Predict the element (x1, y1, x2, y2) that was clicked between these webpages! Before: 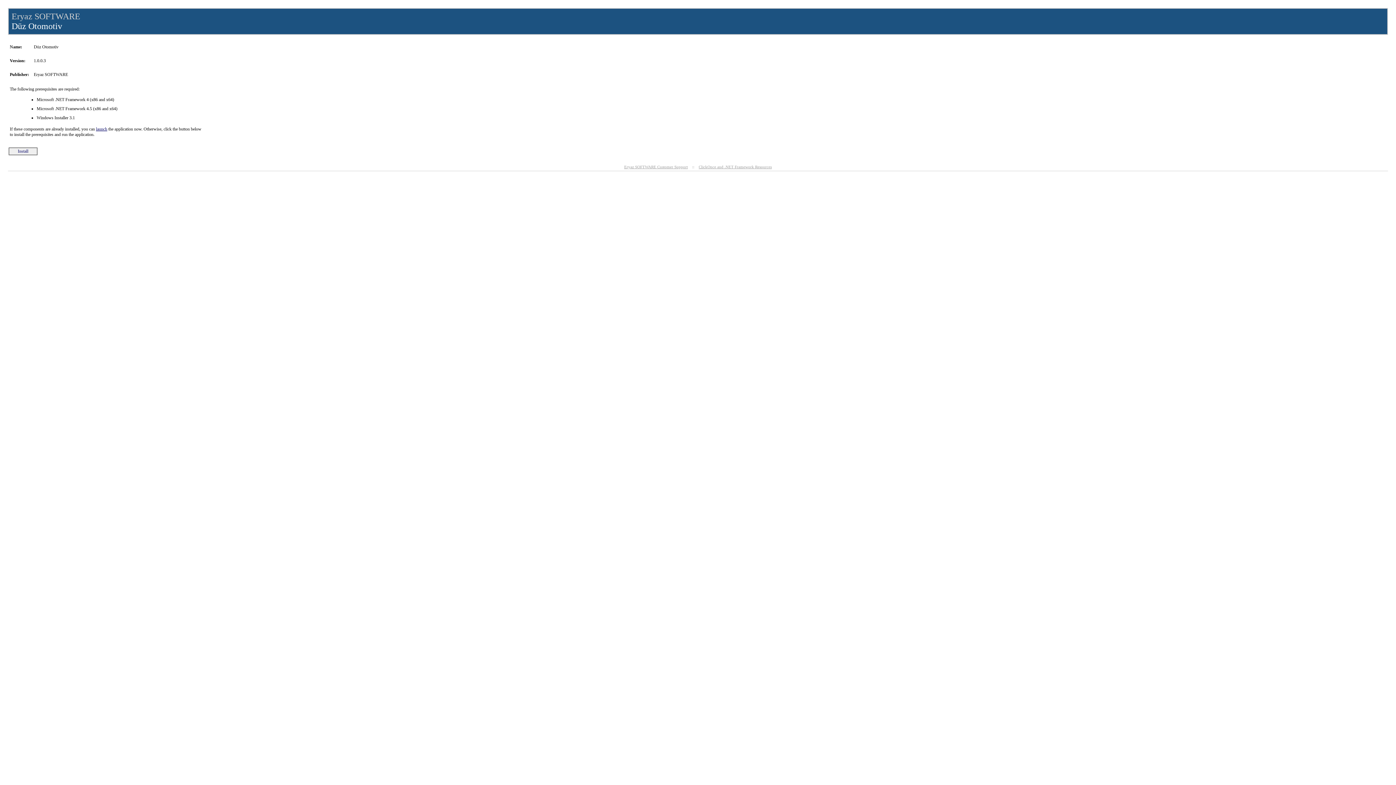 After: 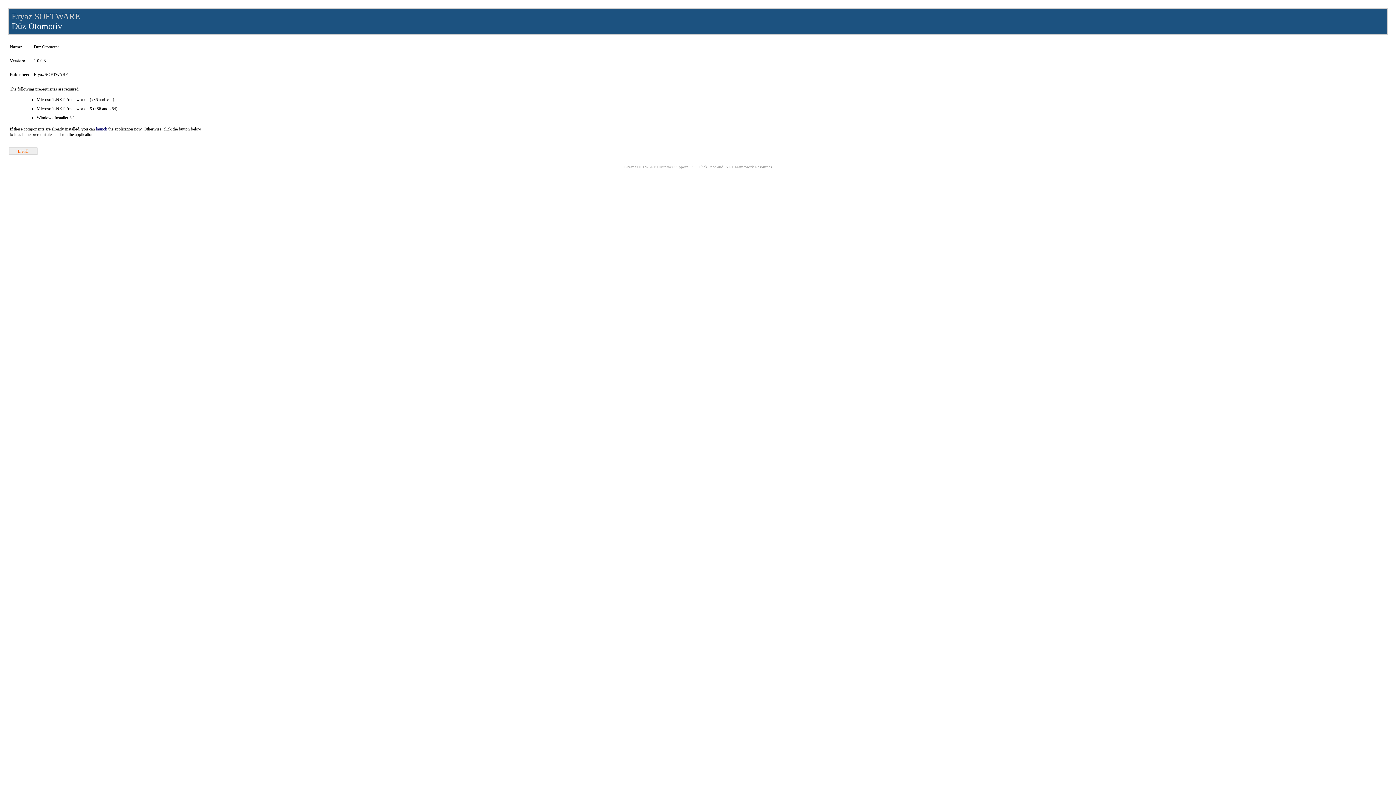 Action: bbox: (17, 148, 28, 153) label: Install